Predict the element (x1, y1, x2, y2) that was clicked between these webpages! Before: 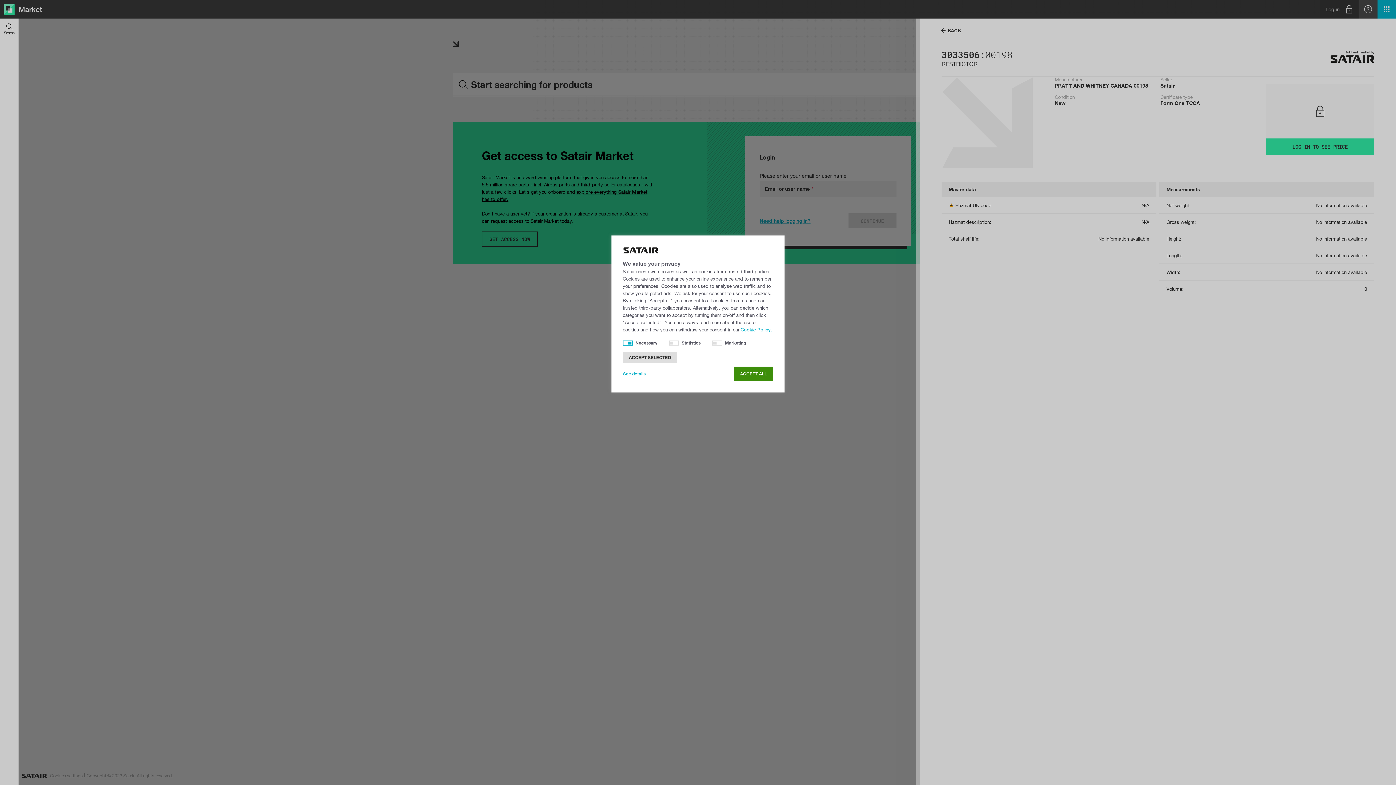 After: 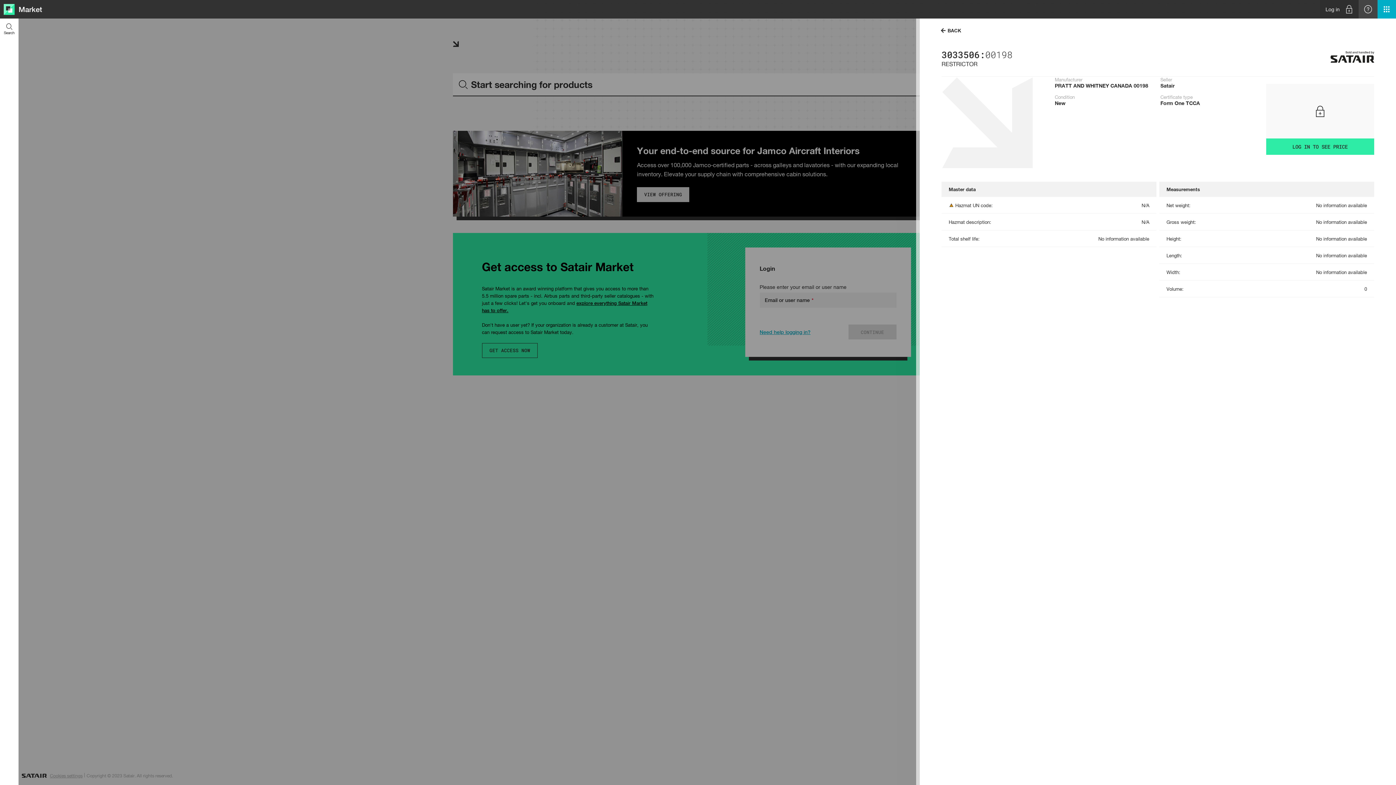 Action: bbox: (734, 366, 773, 381) label: ACCEPT ALL